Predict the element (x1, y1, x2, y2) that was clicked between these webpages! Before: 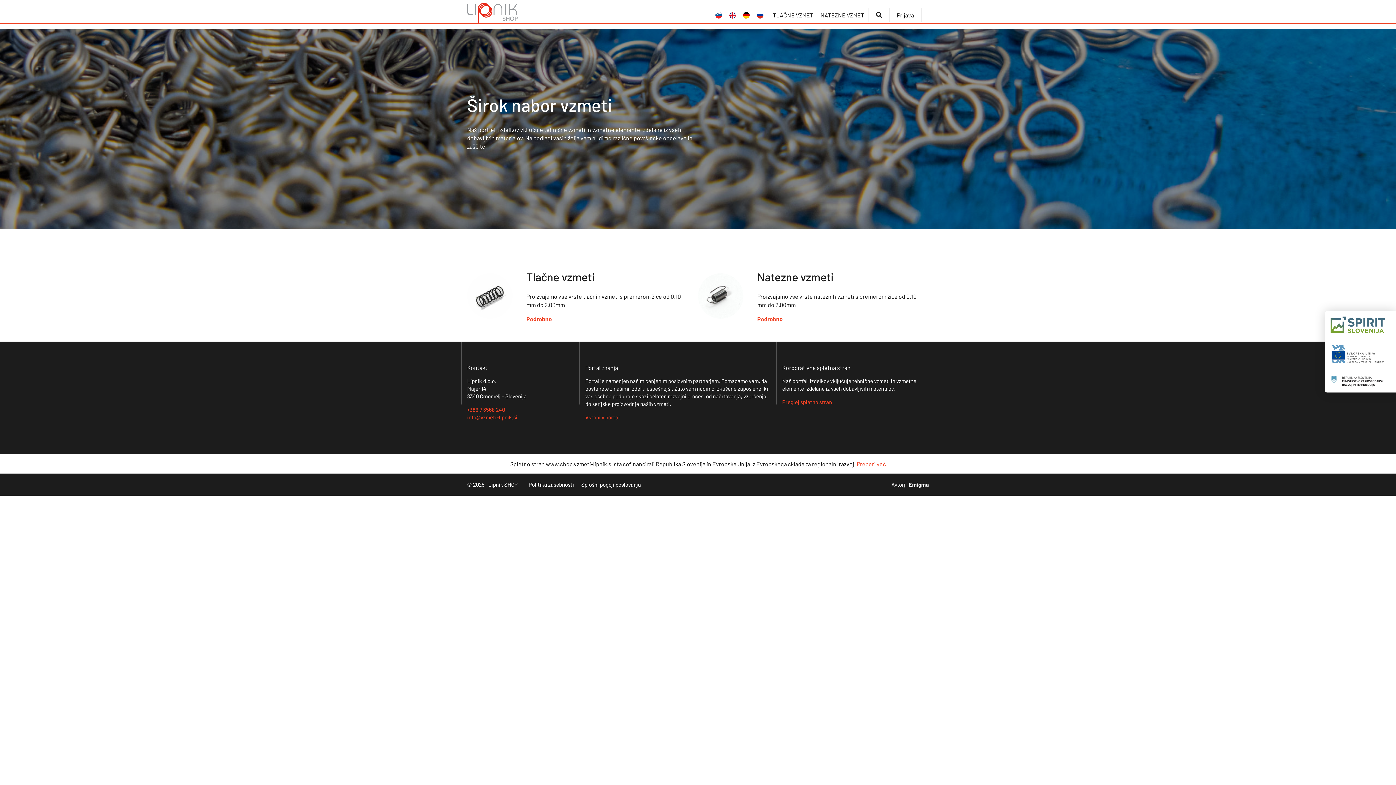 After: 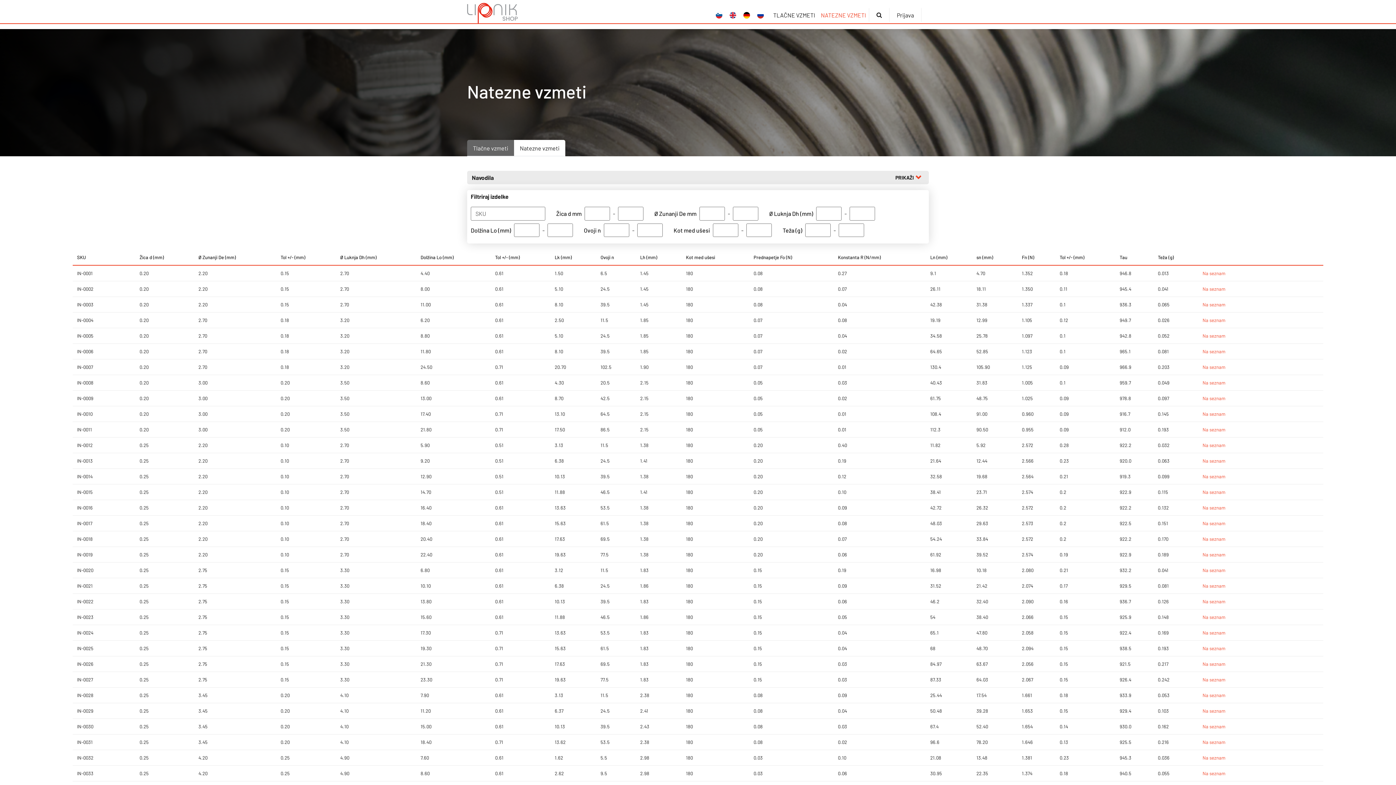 Action: label: NATEZNE VZMETI bbox: (817, 6, 868, 23)